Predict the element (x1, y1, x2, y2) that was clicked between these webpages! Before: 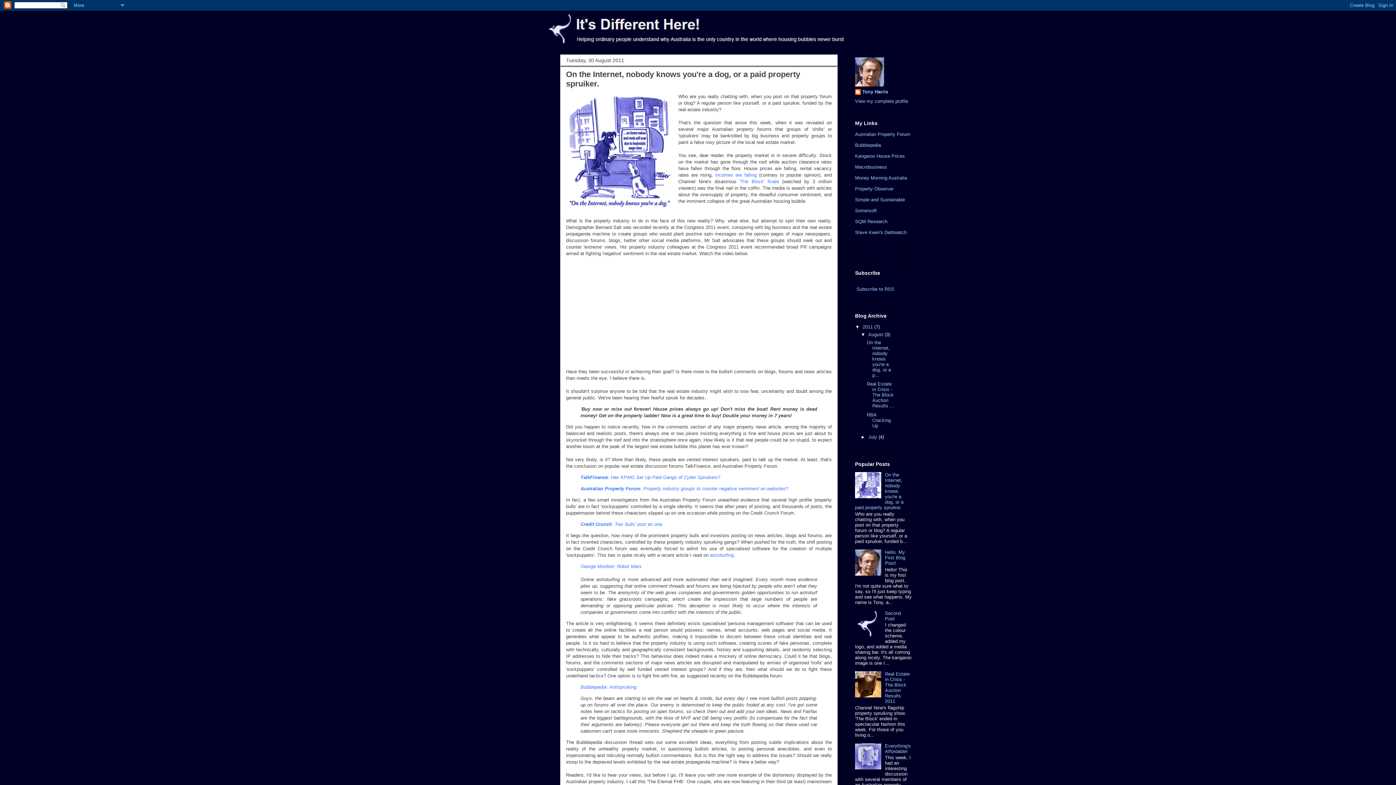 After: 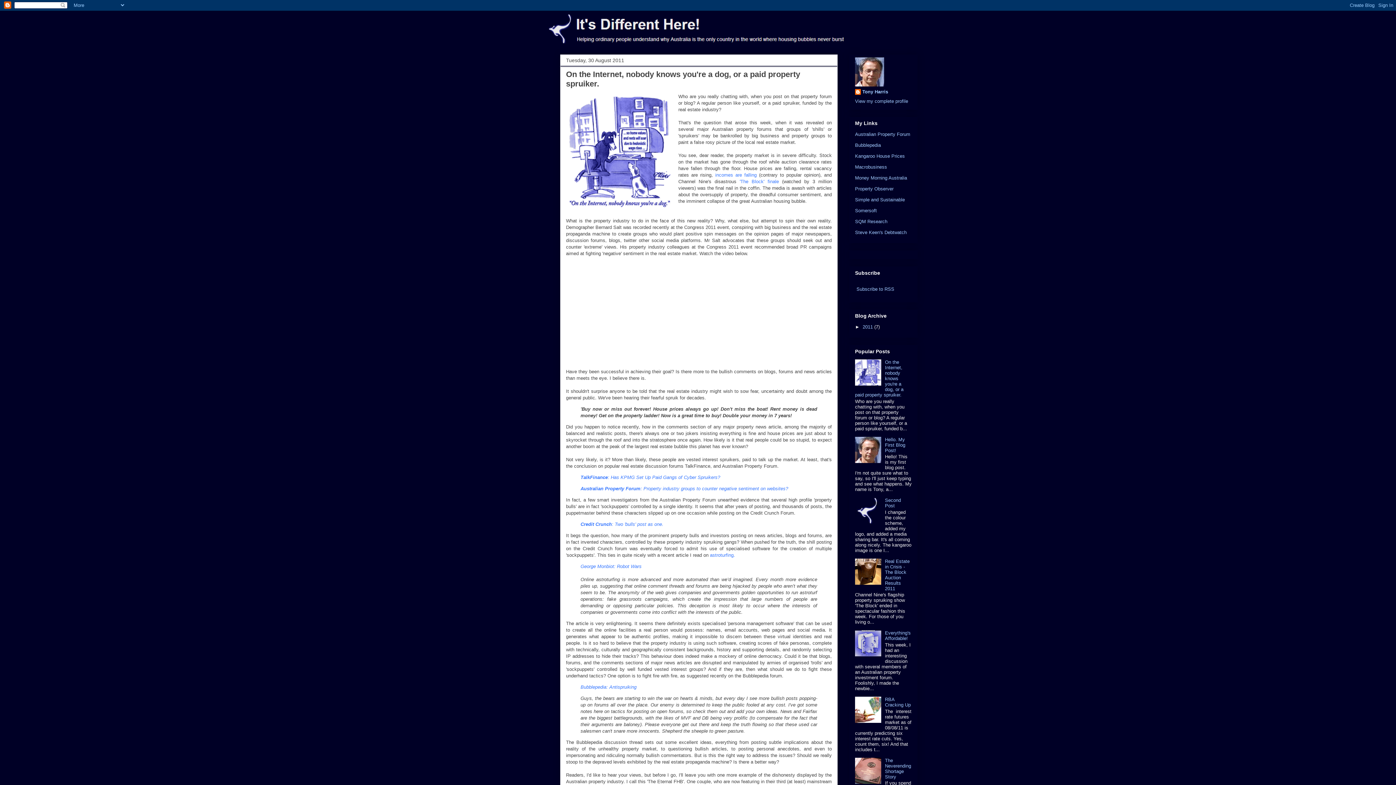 Action: bbox: (855, 324, 862, 329) label: ▼  